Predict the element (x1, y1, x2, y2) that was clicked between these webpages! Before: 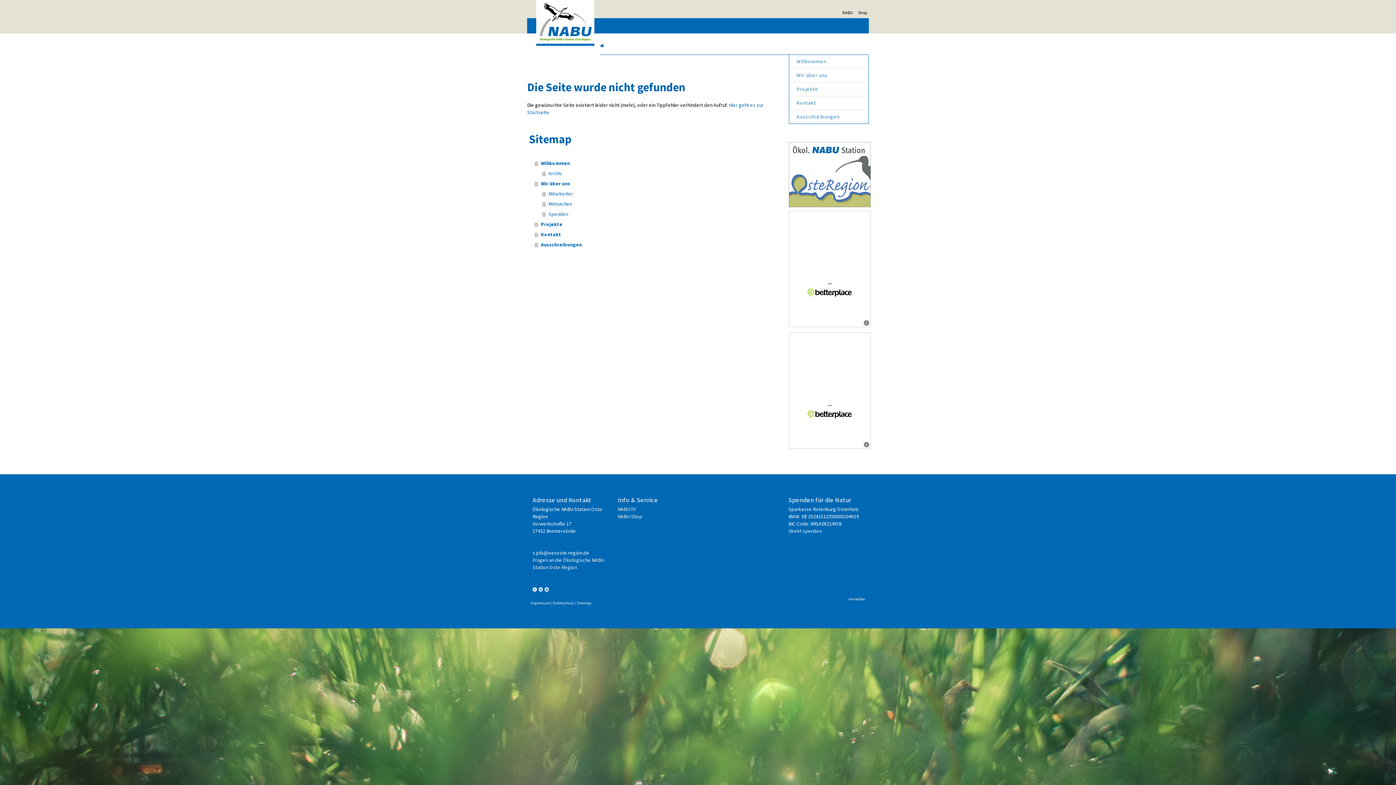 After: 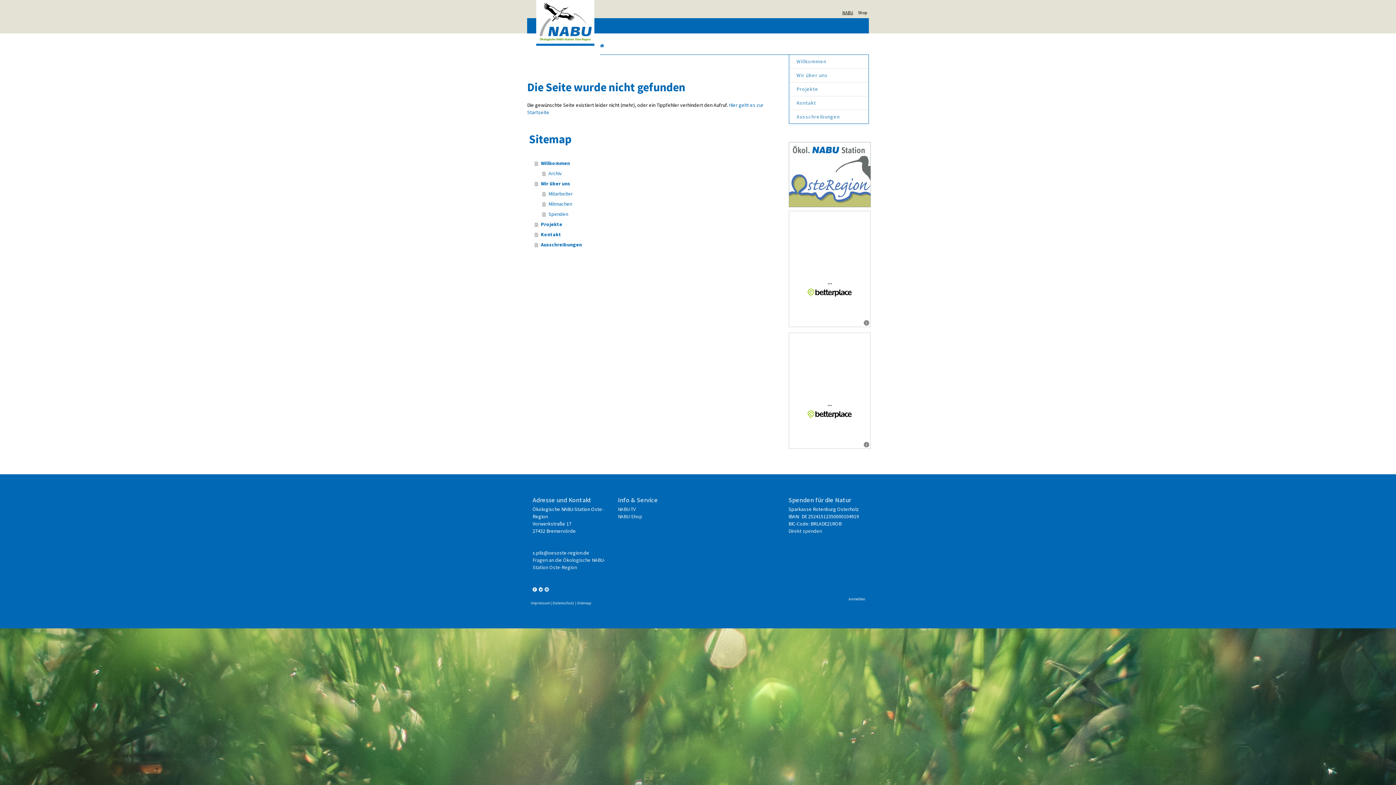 Action: label: NABU bbox: (840, 3, 855, 16)